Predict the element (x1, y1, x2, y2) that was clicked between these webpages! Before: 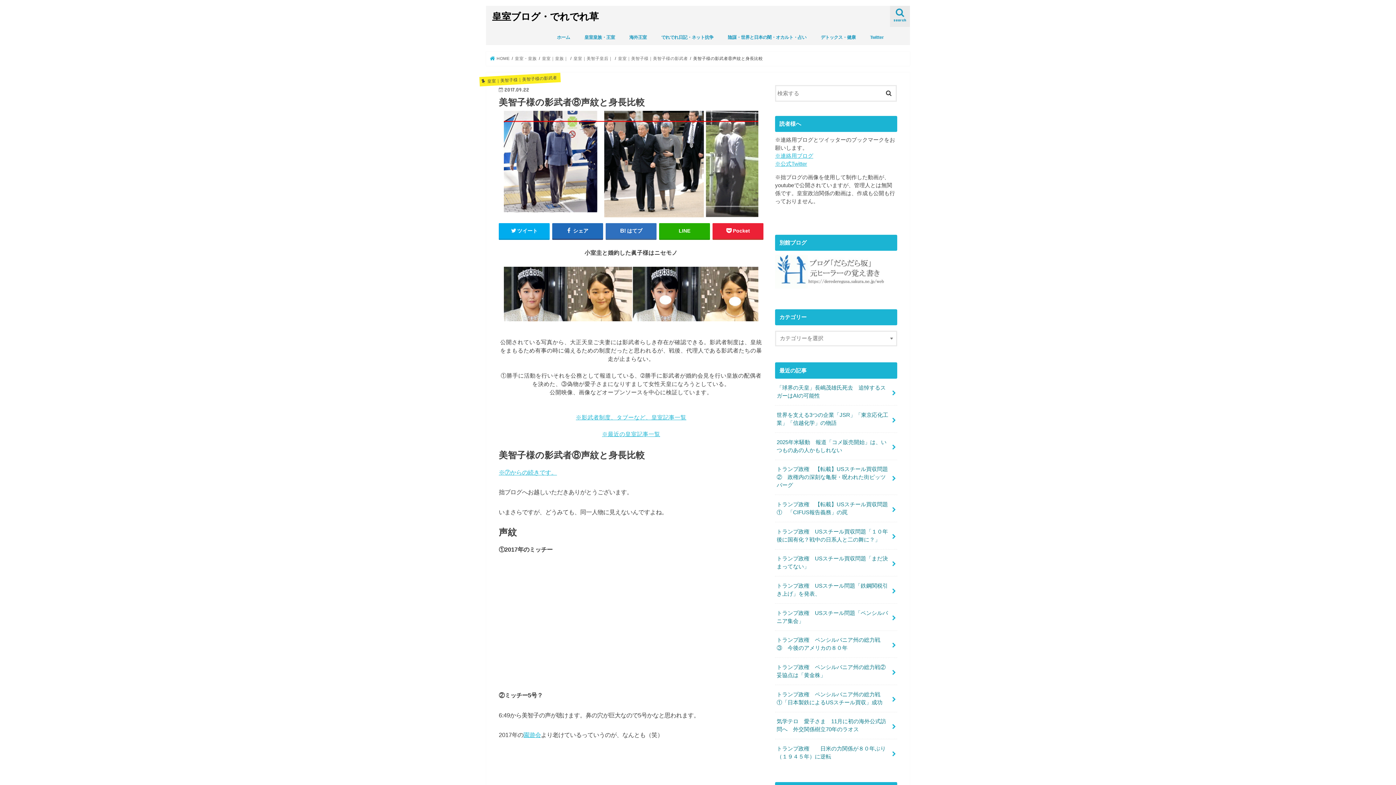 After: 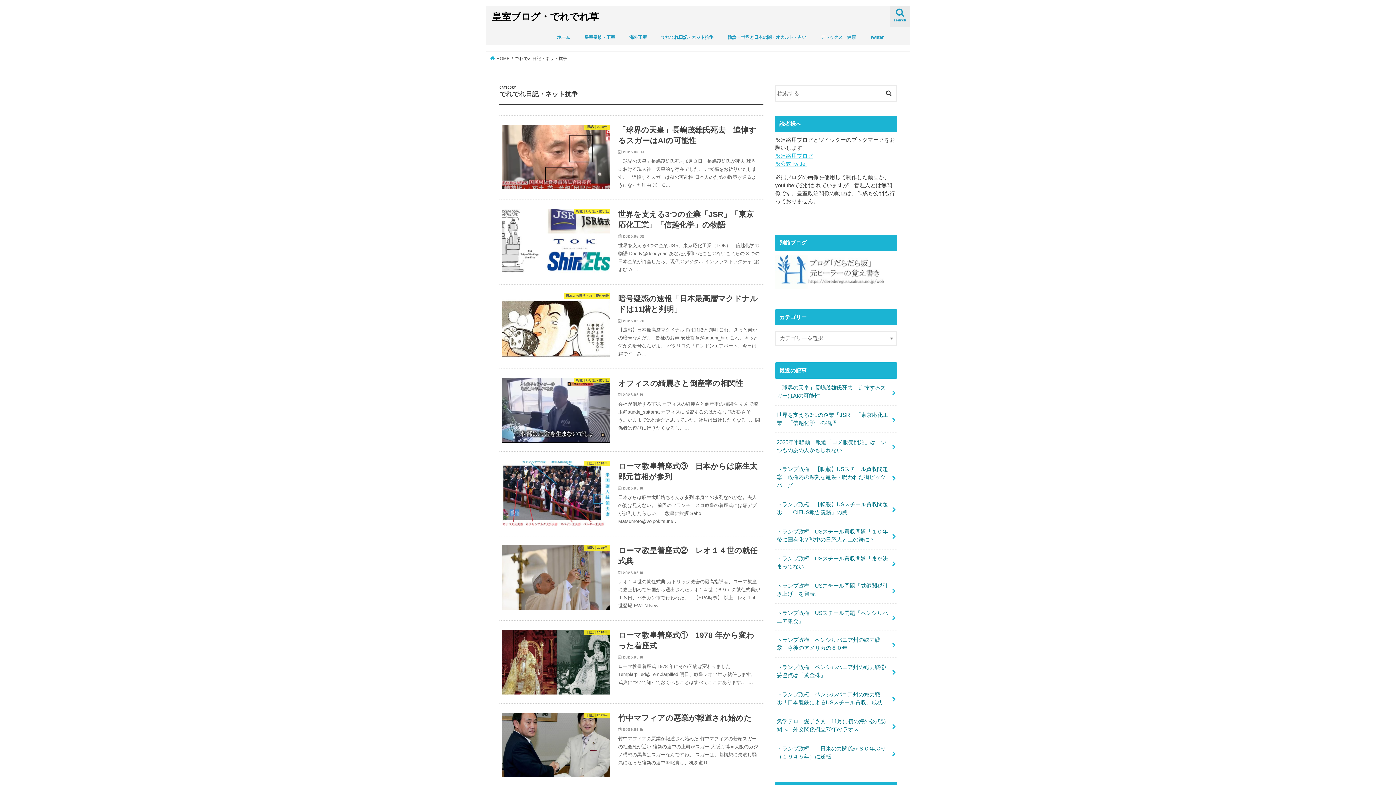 Action: bbox: (654, 29, 720, 45) label: でれでれ日記・ネット抗争